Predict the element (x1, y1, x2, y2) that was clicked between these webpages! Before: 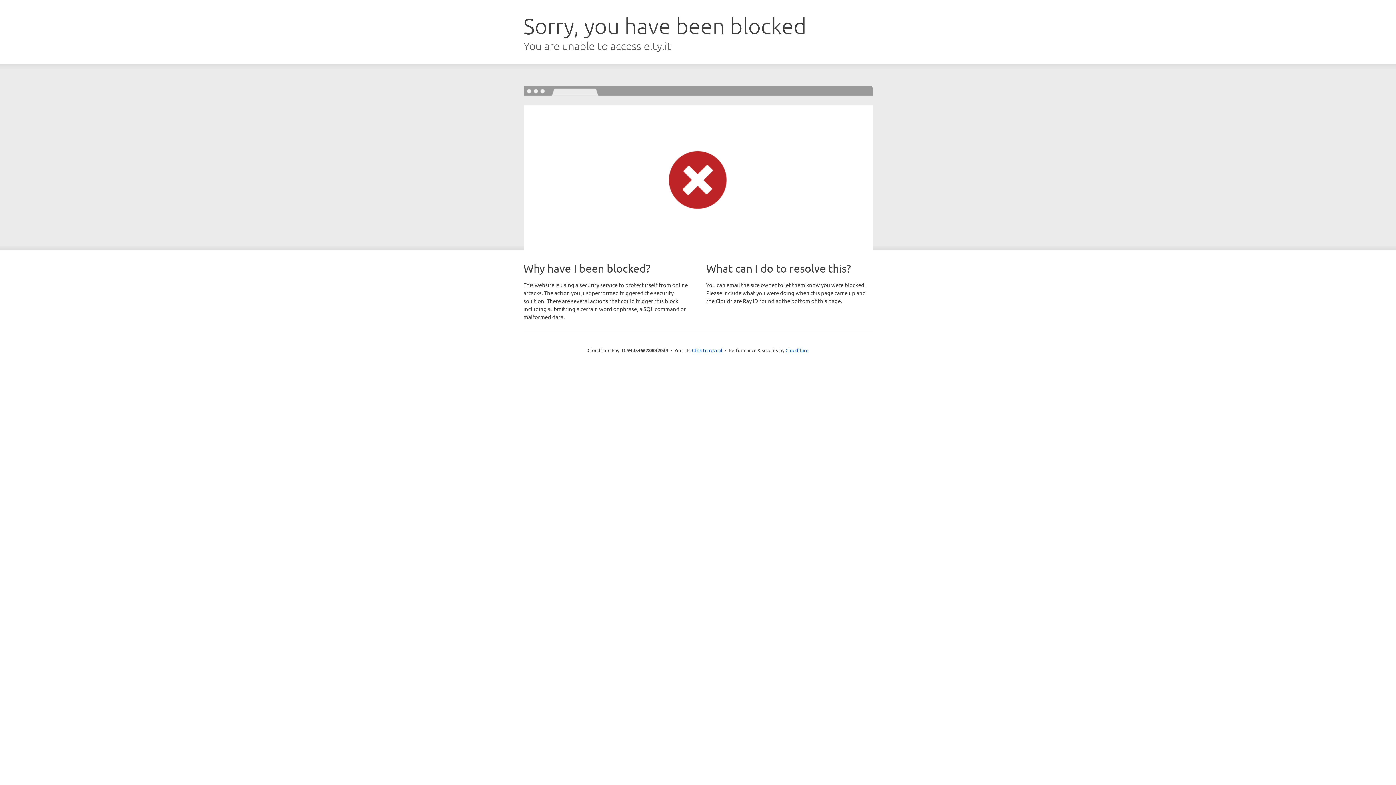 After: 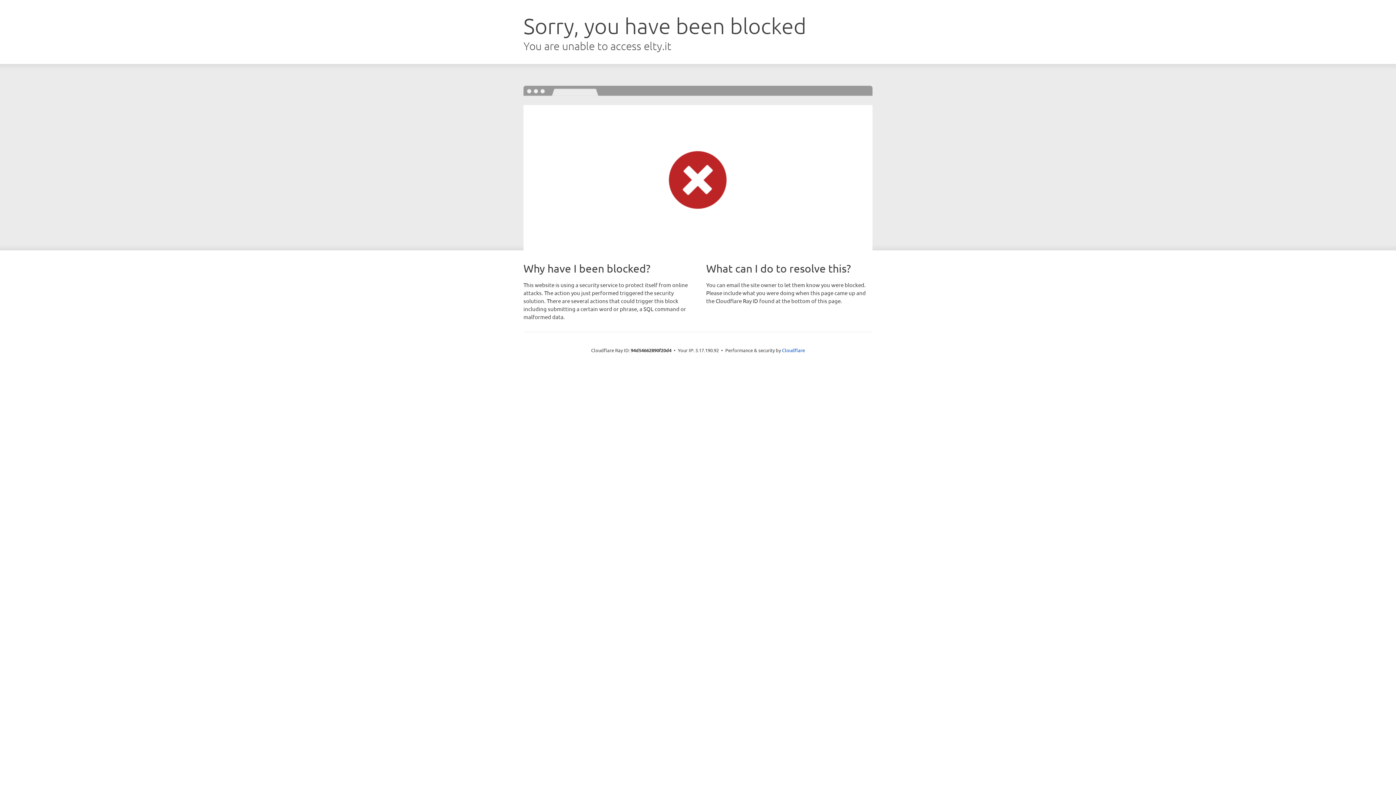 Action: label: Click to reveal bbox: (692, 346, 722, 353)